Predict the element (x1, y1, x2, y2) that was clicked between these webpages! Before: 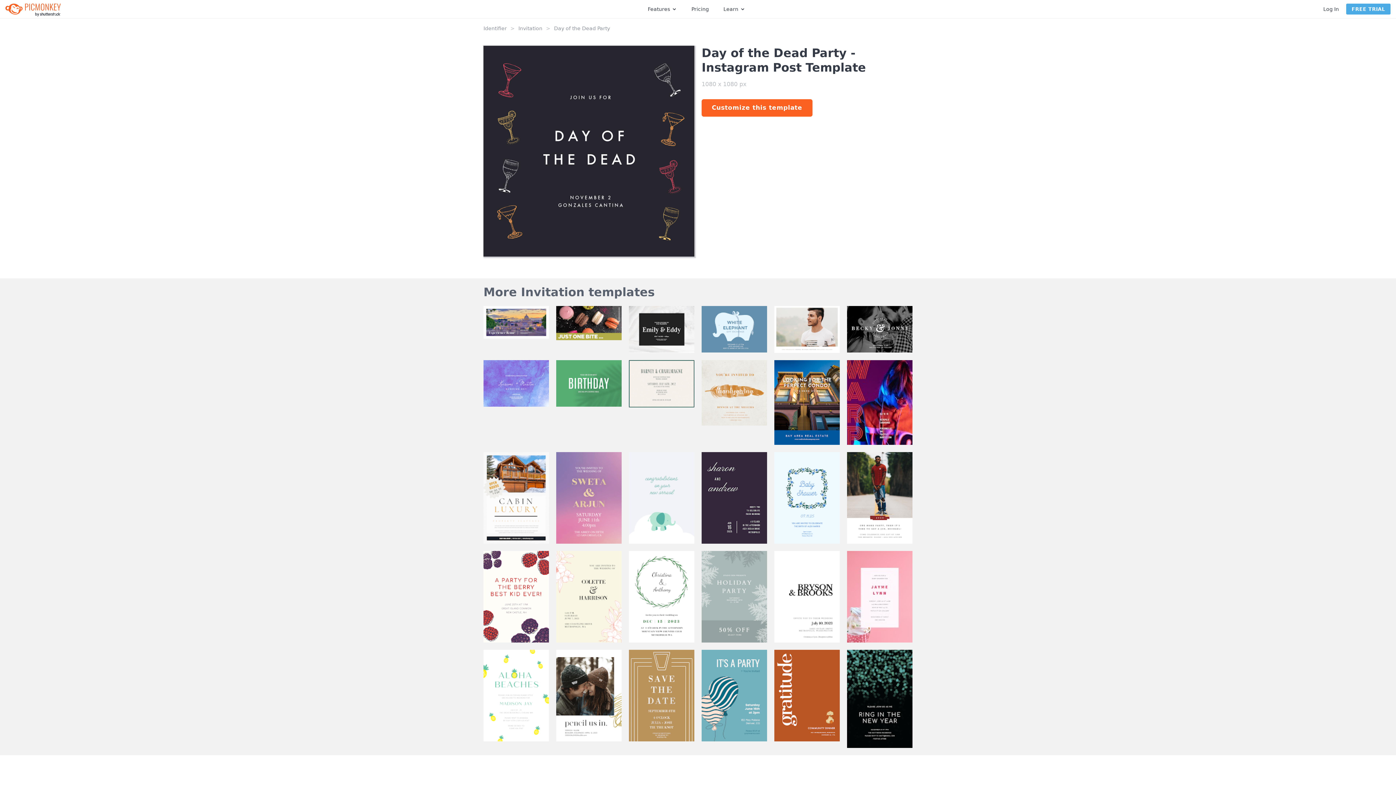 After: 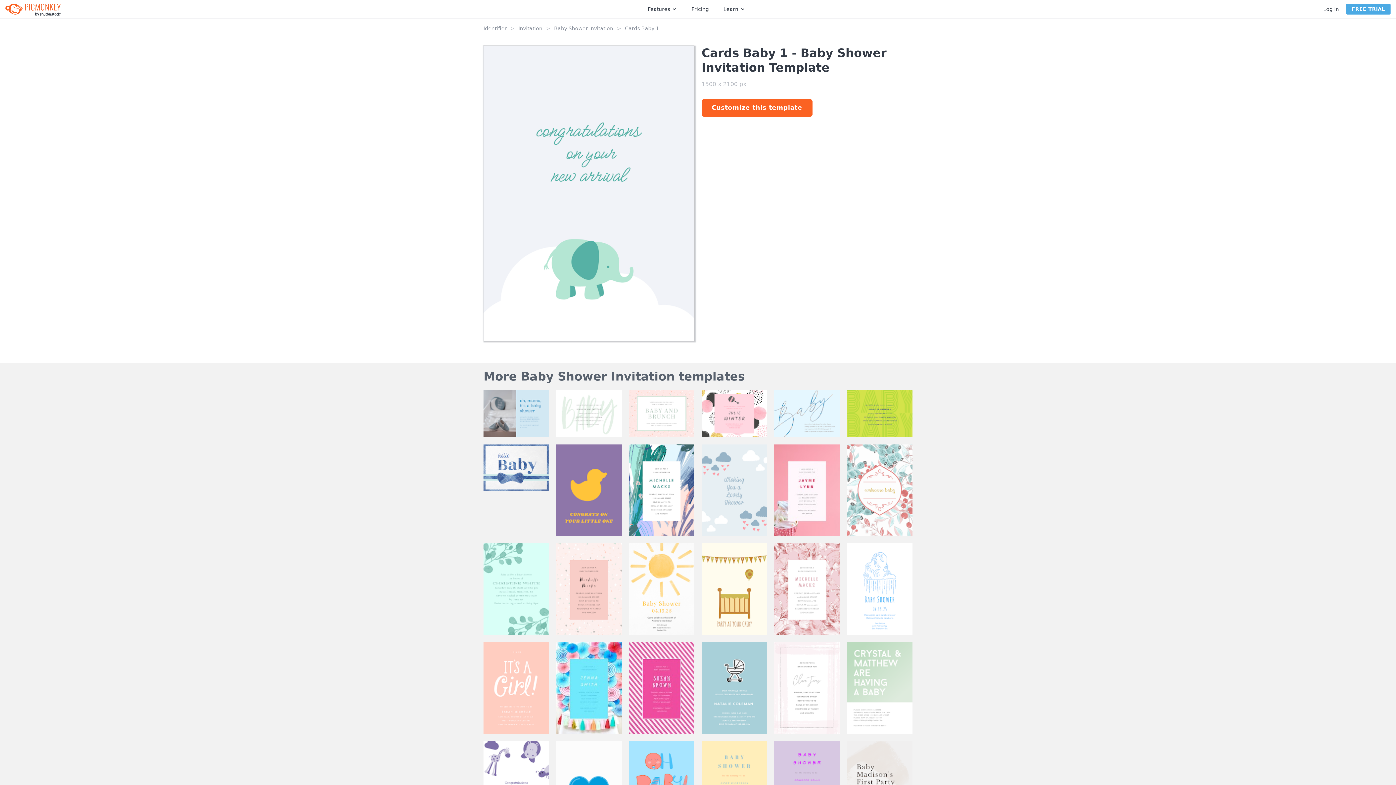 Action: bbox: (629, 452, 694, 543)